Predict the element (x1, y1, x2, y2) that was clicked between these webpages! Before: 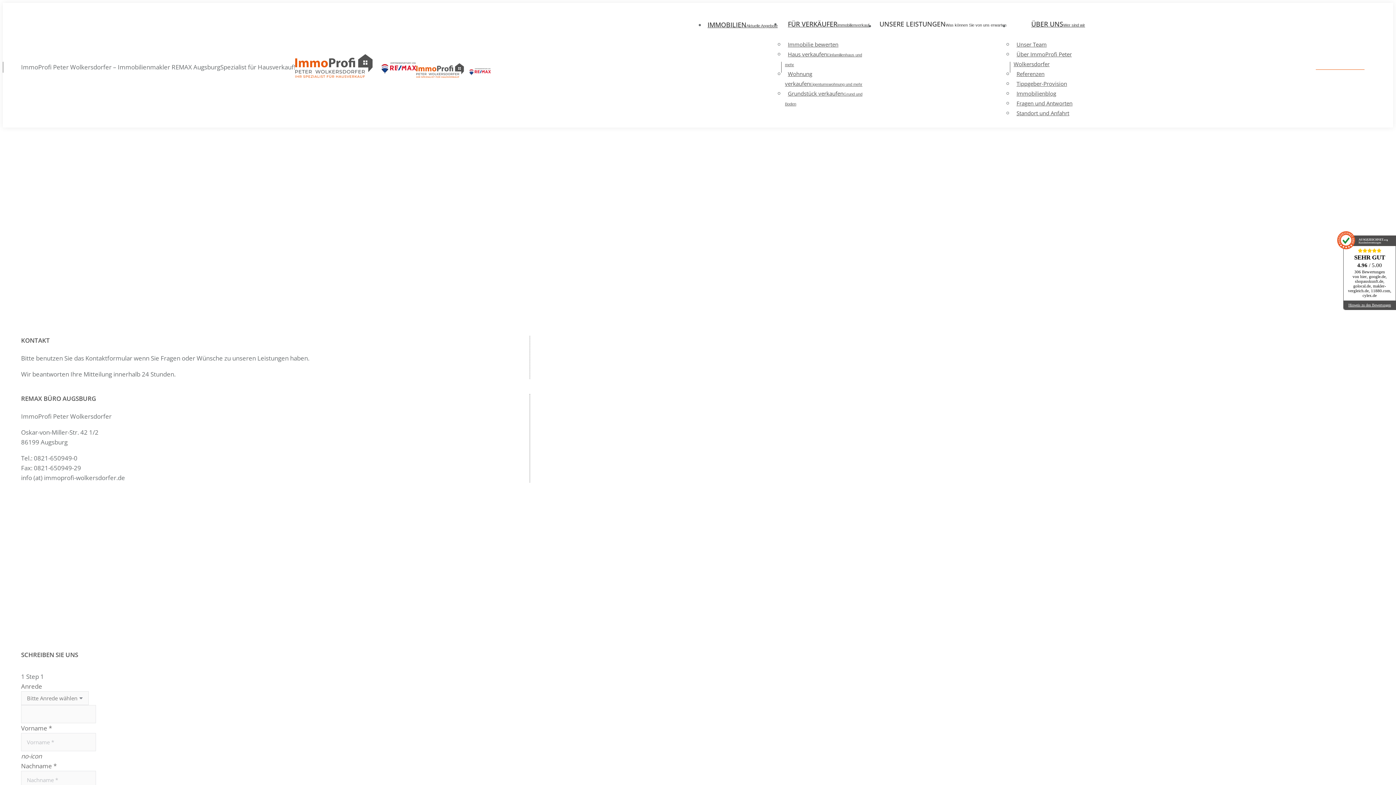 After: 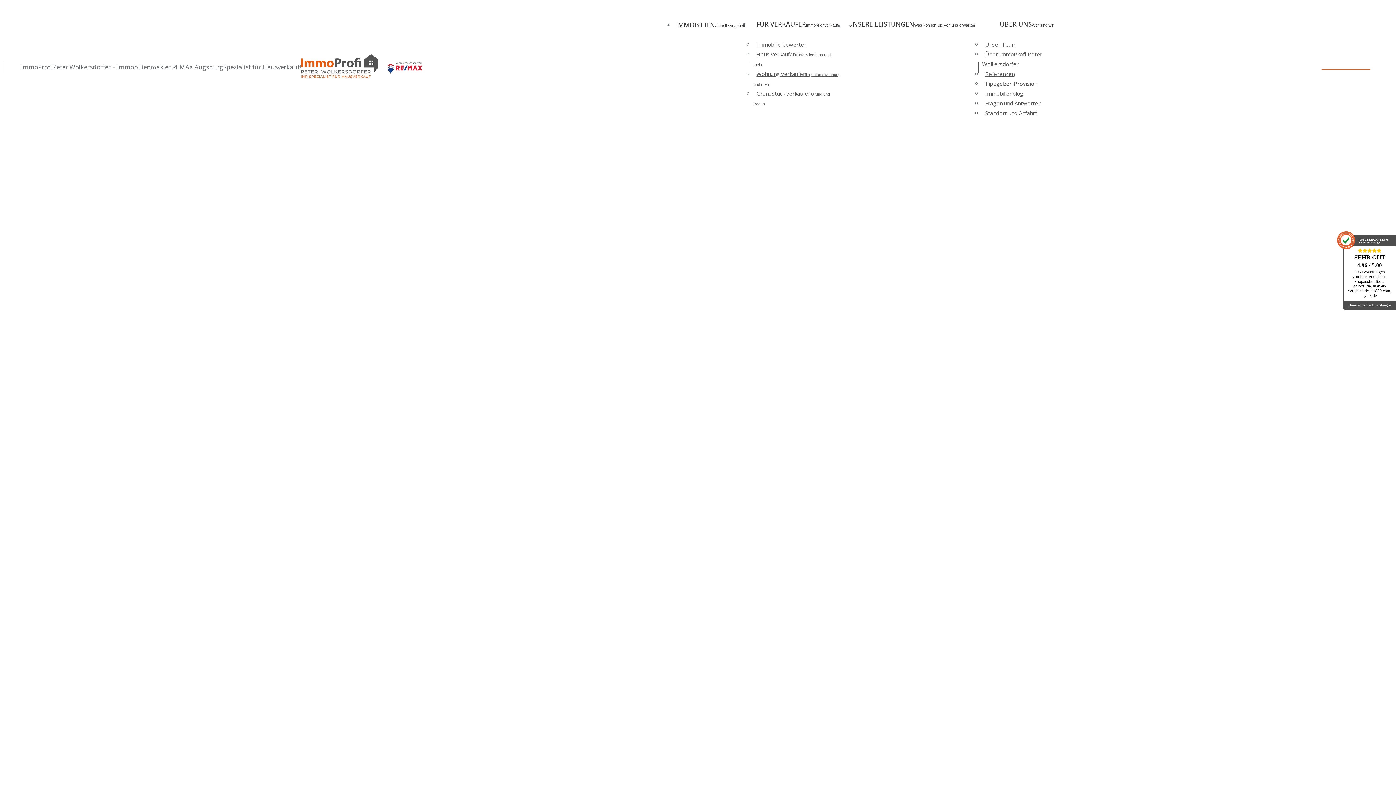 Action: bbox: (295, 48, 498, 85)